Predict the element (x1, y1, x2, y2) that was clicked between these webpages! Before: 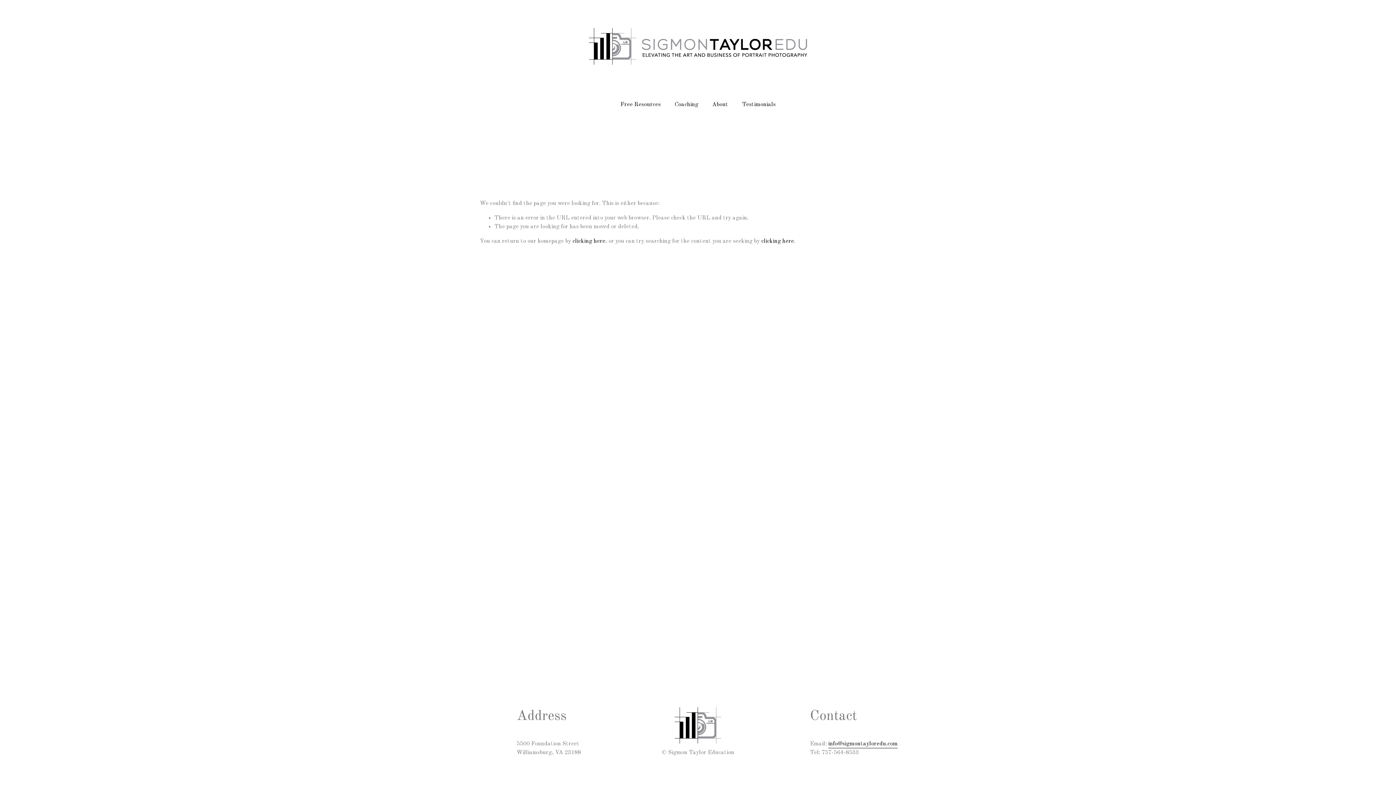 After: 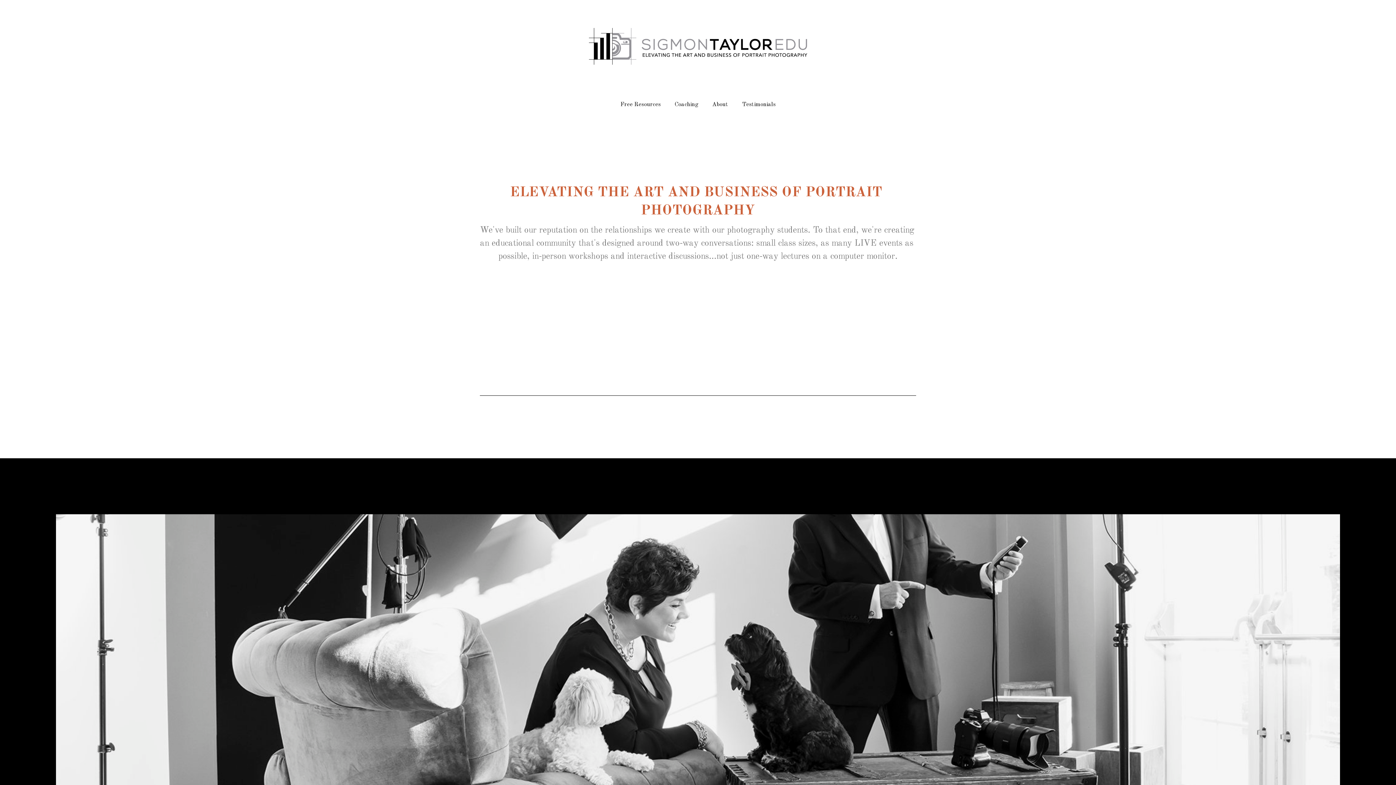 Action: label: clicking here bbox: (572, 238, 605, 244)